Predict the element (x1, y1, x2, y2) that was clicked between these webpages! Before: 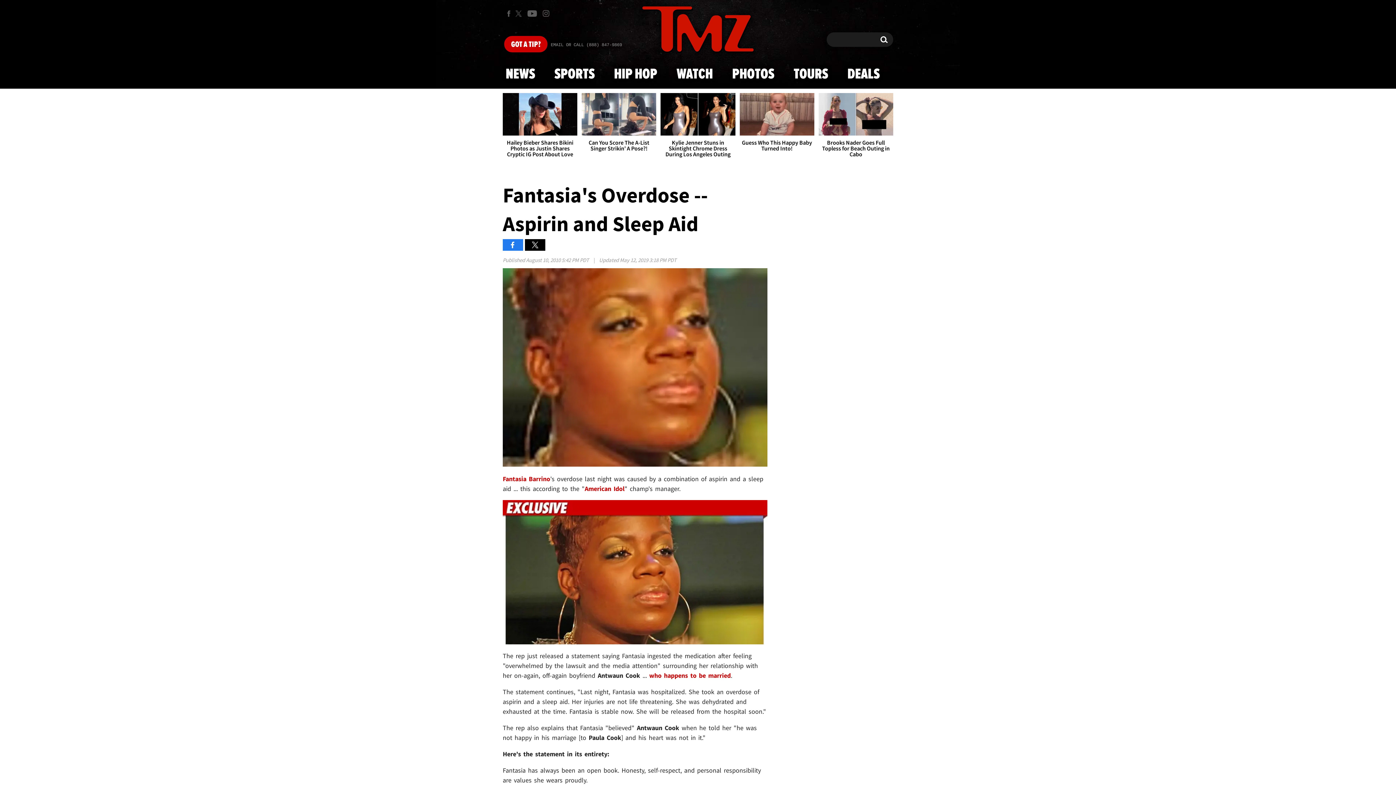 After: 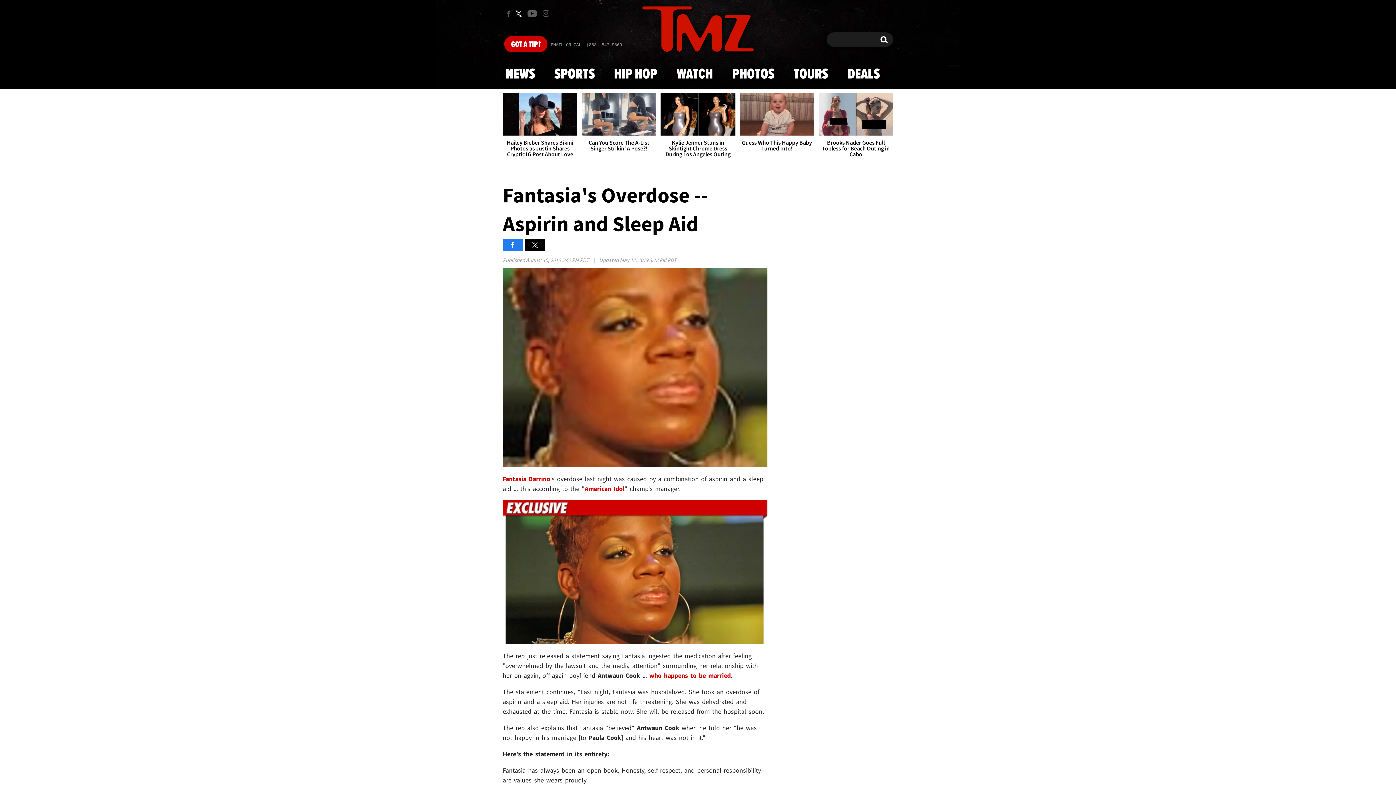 Action: label: TMZ on X bbox: (514, 6, 524, 20)